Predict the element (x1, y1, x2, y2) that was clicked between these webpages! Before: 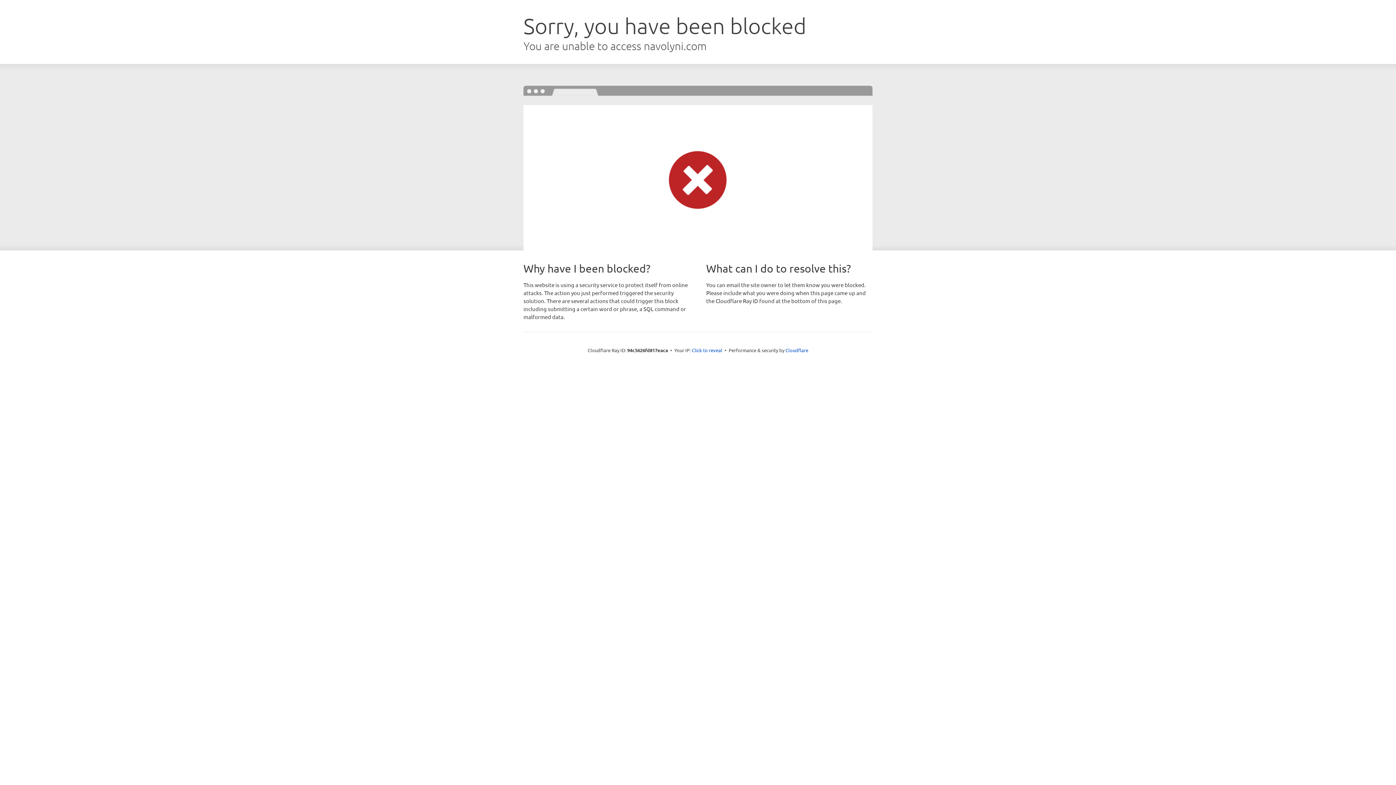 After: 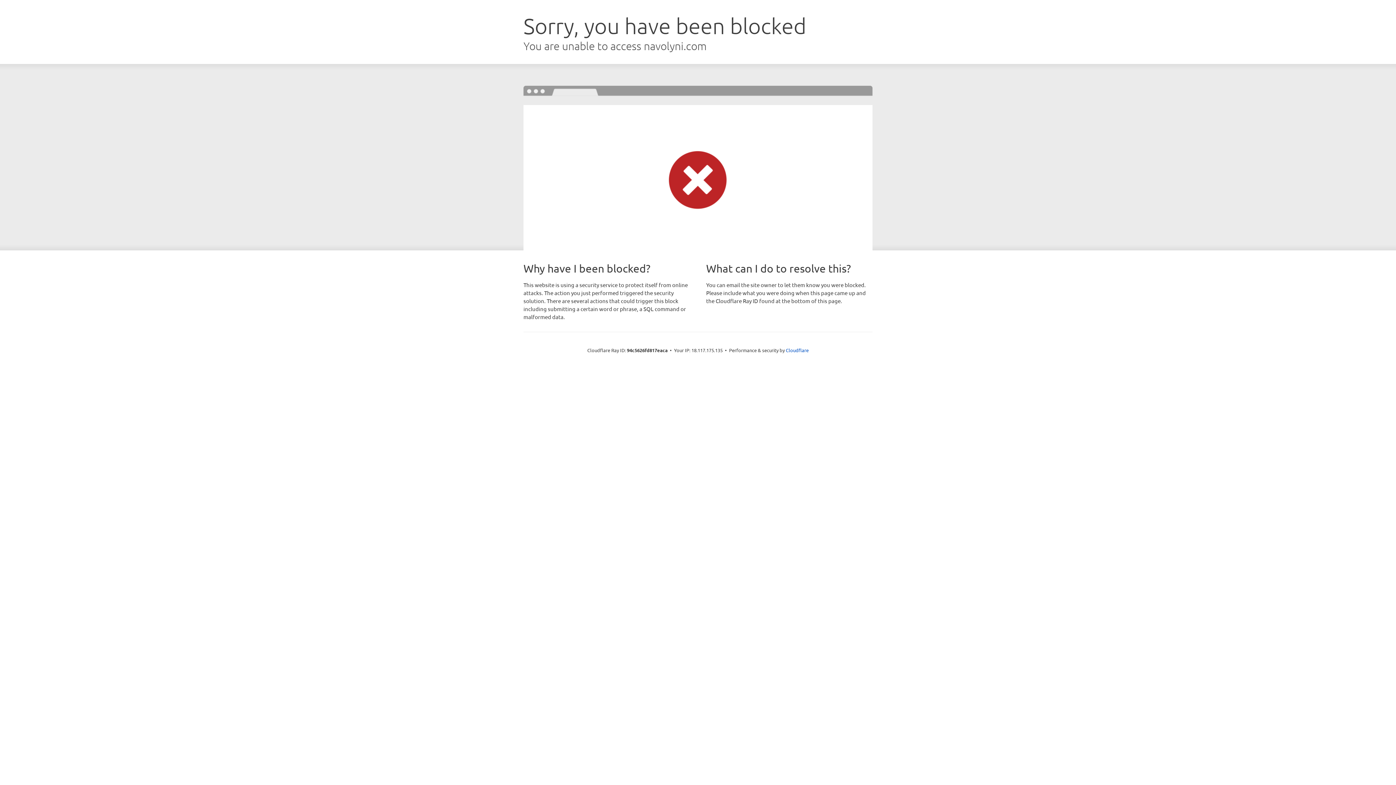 Action: bbox: (692, 346, 722, 353) label: Click to reveal